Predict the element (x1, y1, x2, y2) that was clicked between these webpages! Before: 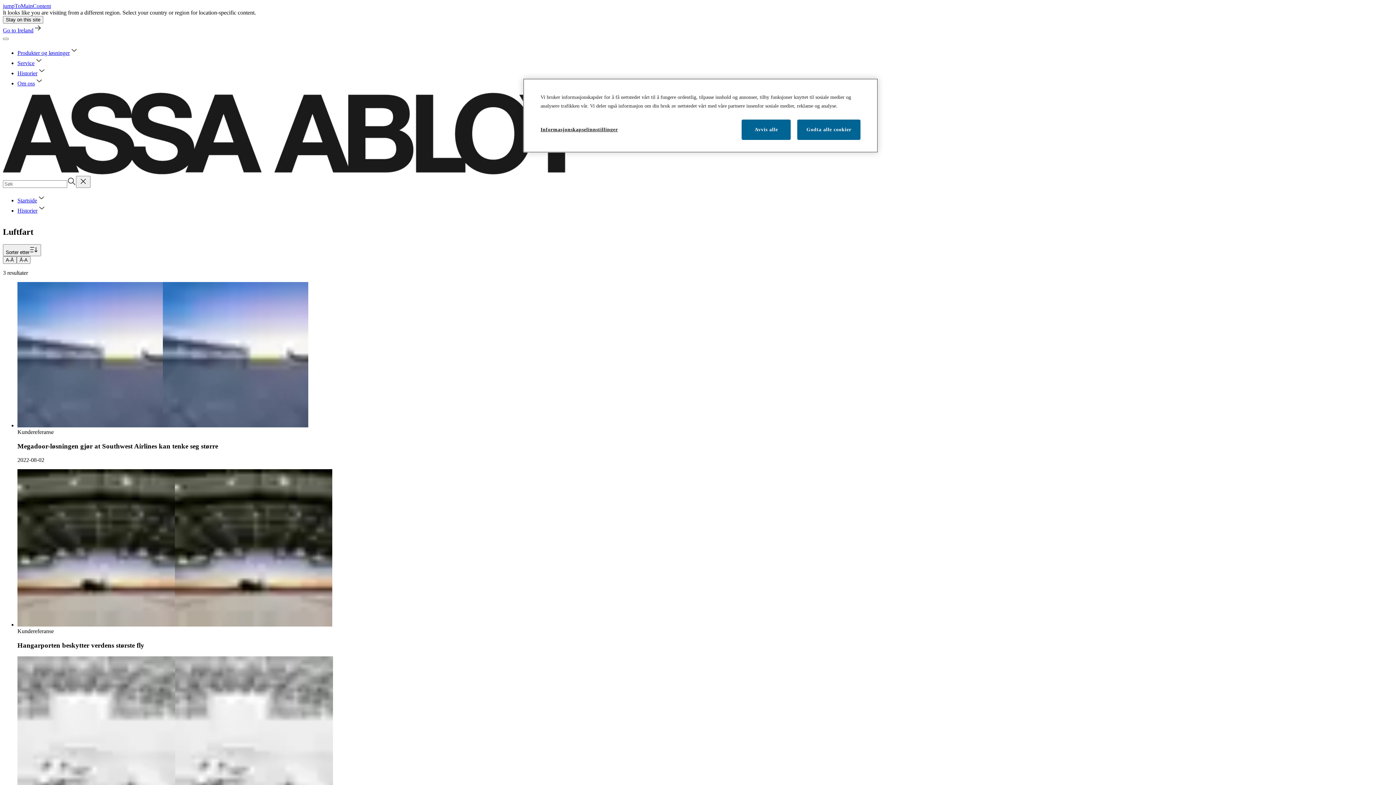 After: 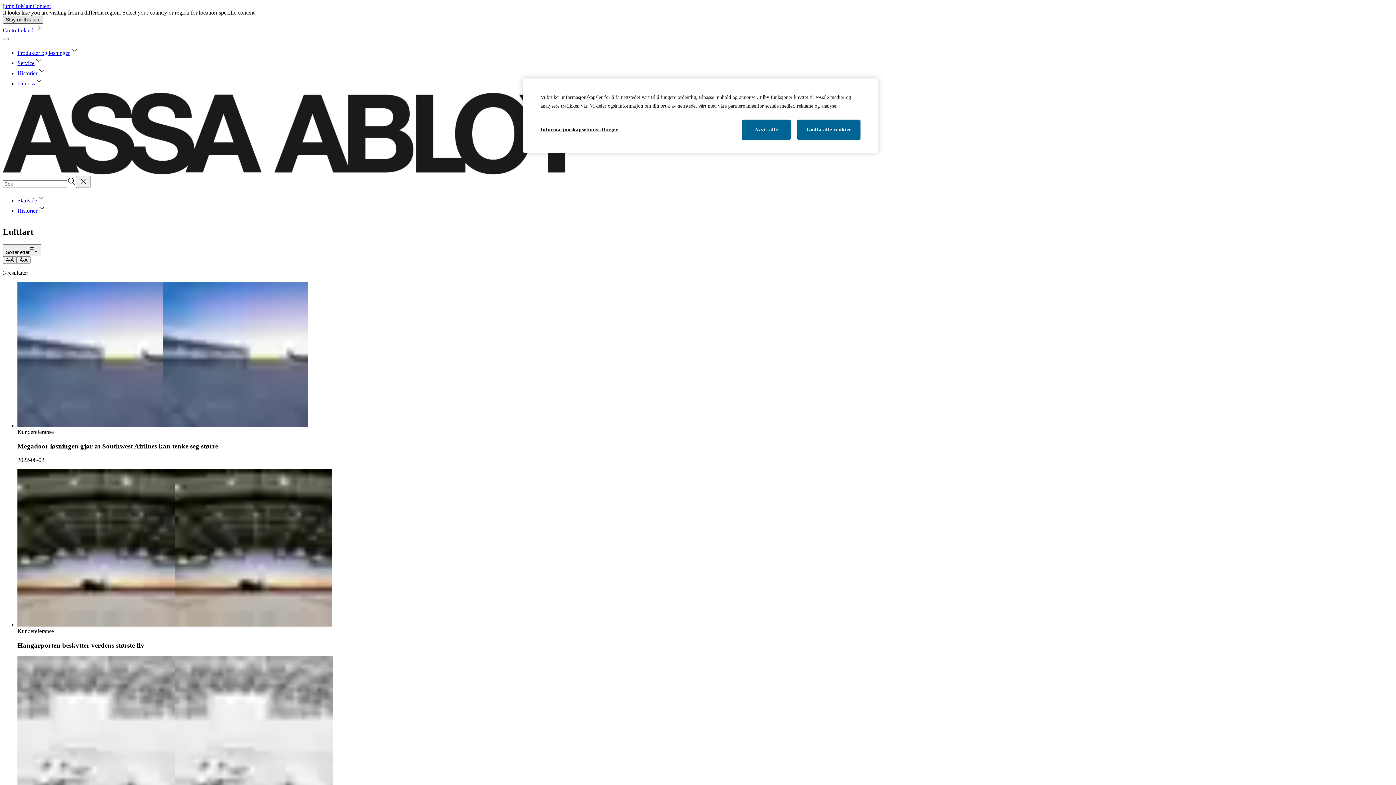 Action: bbox: (2, 16, 43, 23) label: button